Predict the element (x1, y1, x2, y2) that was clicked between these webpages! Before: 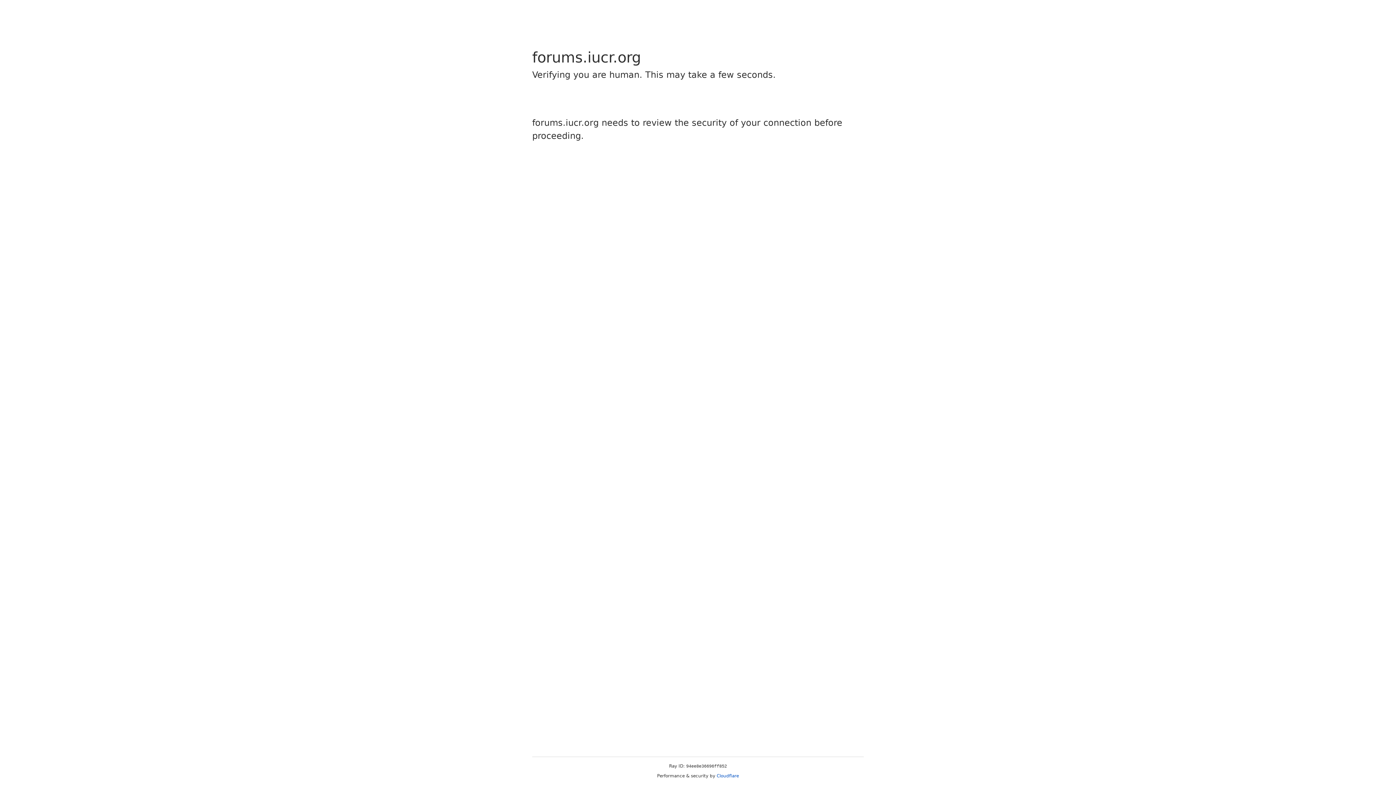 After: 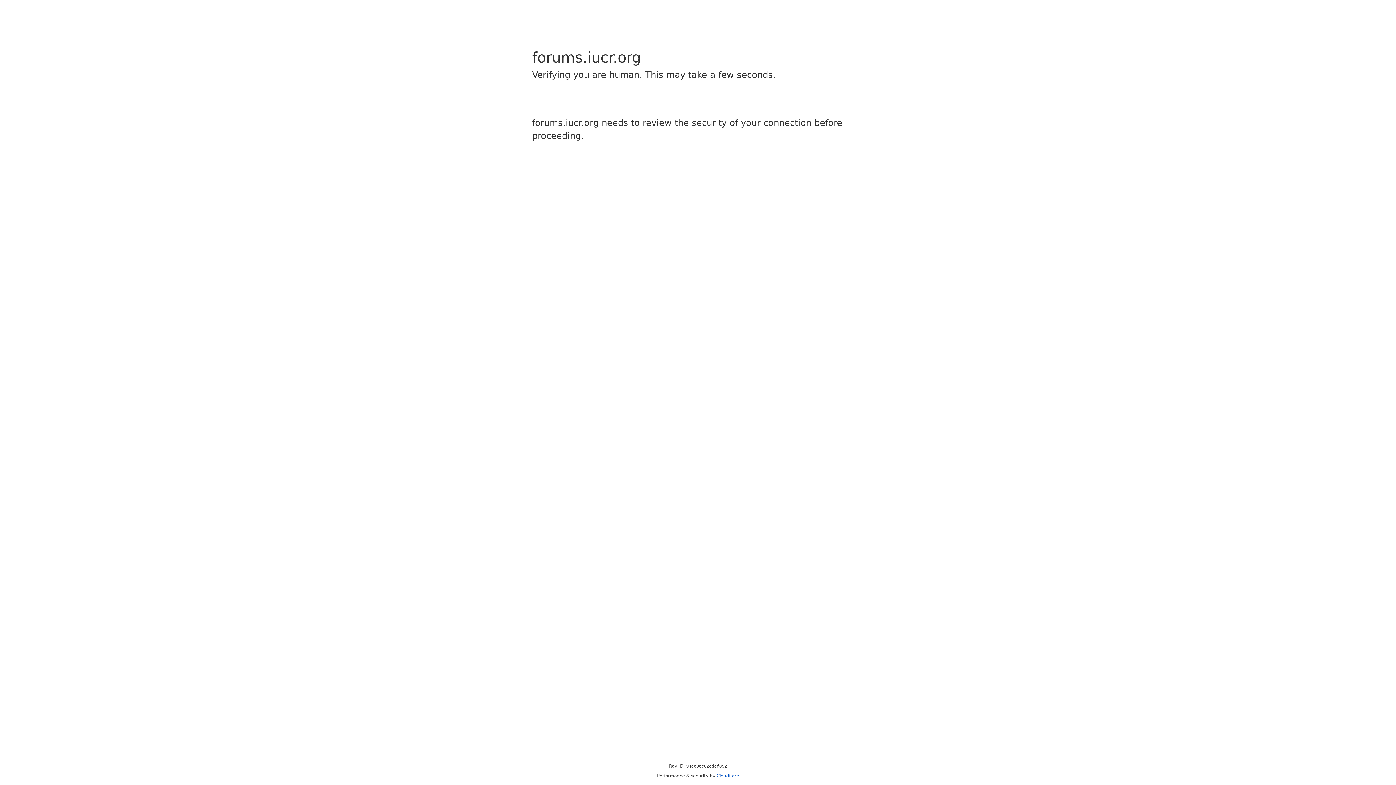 Action: bbox: (716, 773, 739, 778) label: Cloudflare